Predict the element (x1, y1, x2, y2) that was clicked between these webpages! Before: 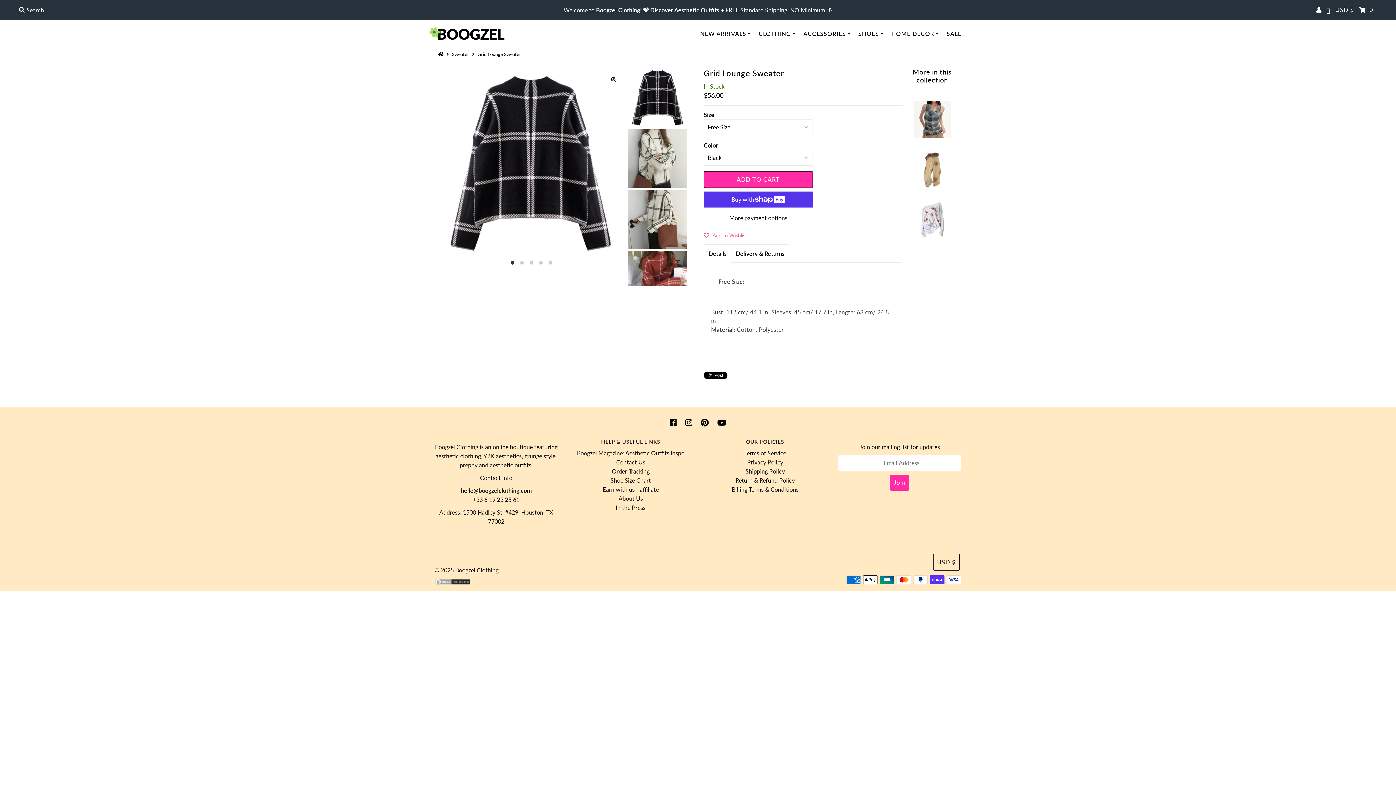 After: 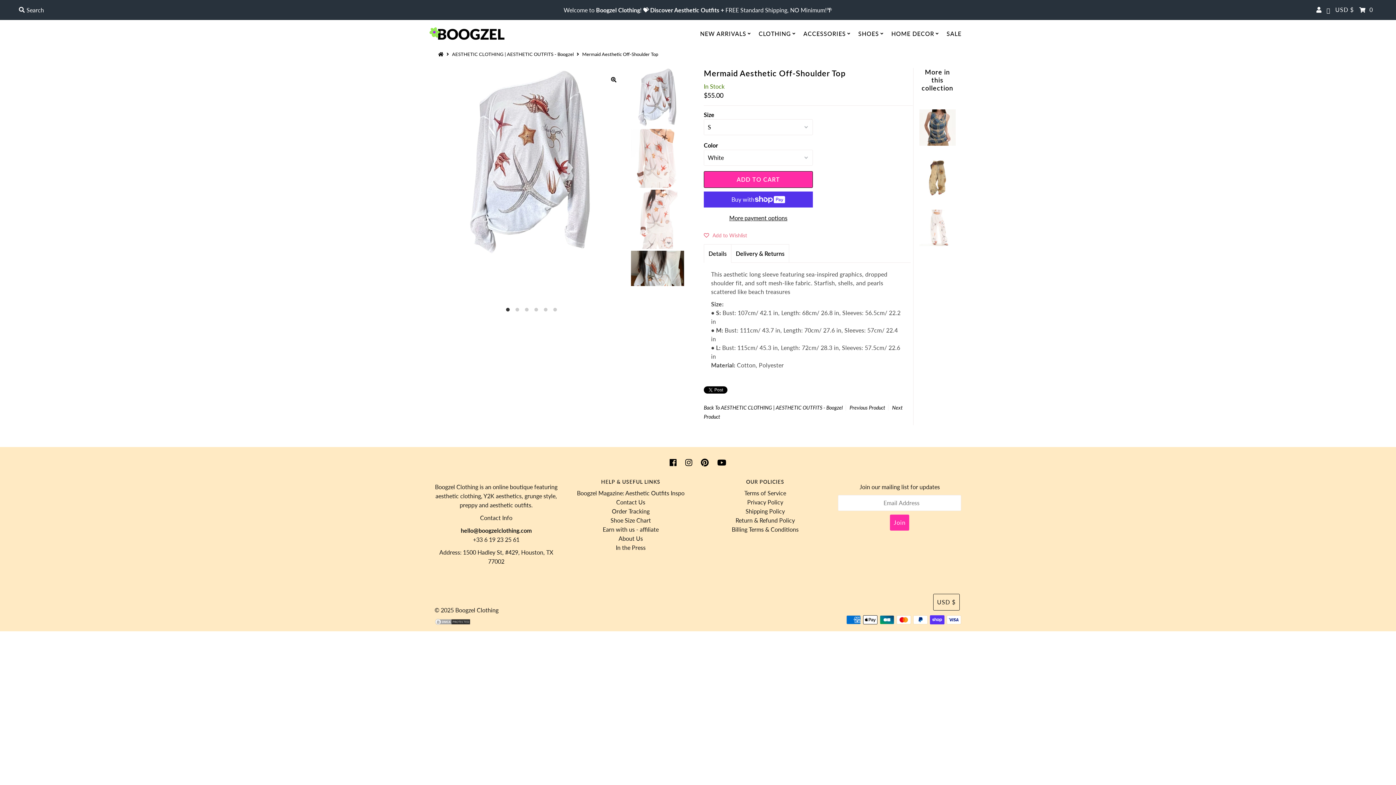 Action: bbox: (914, 232, 950, 239)